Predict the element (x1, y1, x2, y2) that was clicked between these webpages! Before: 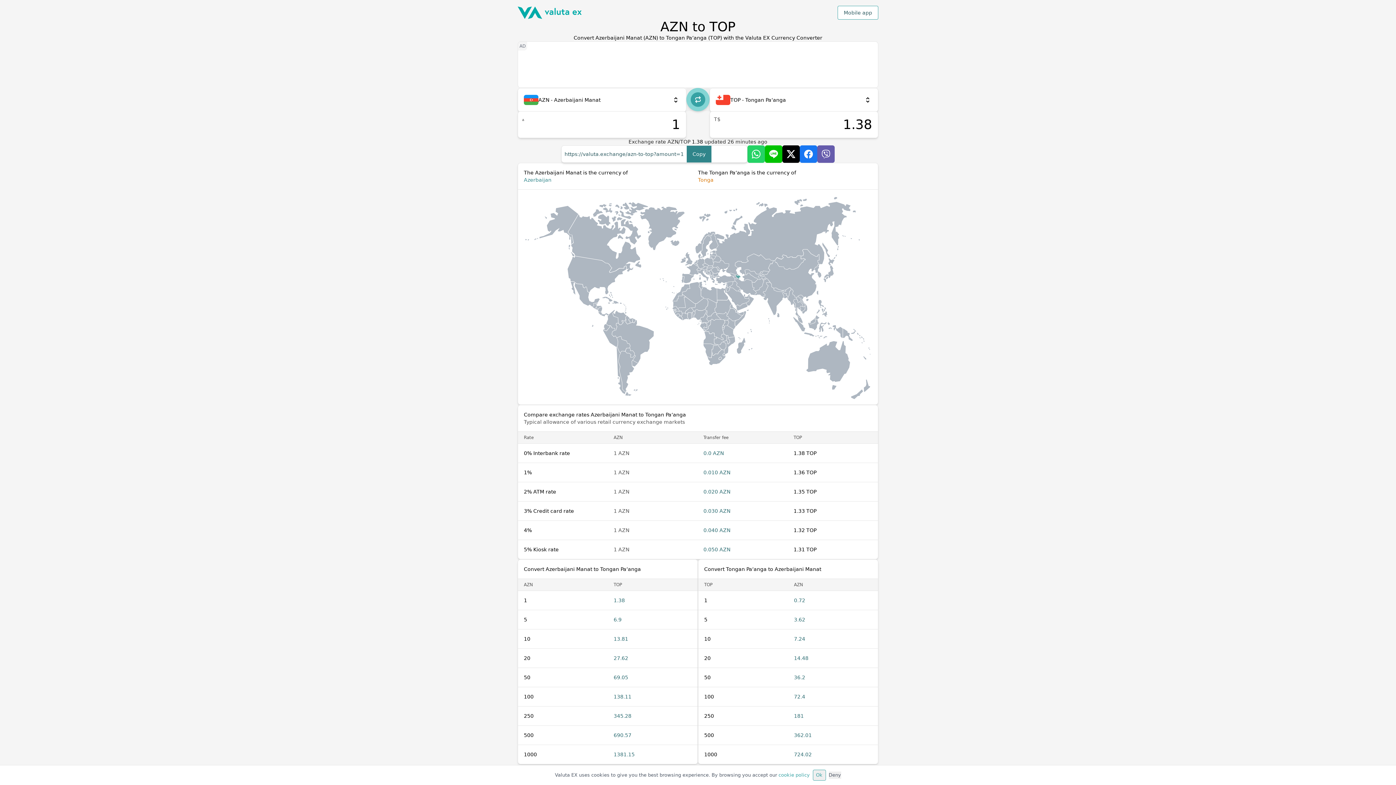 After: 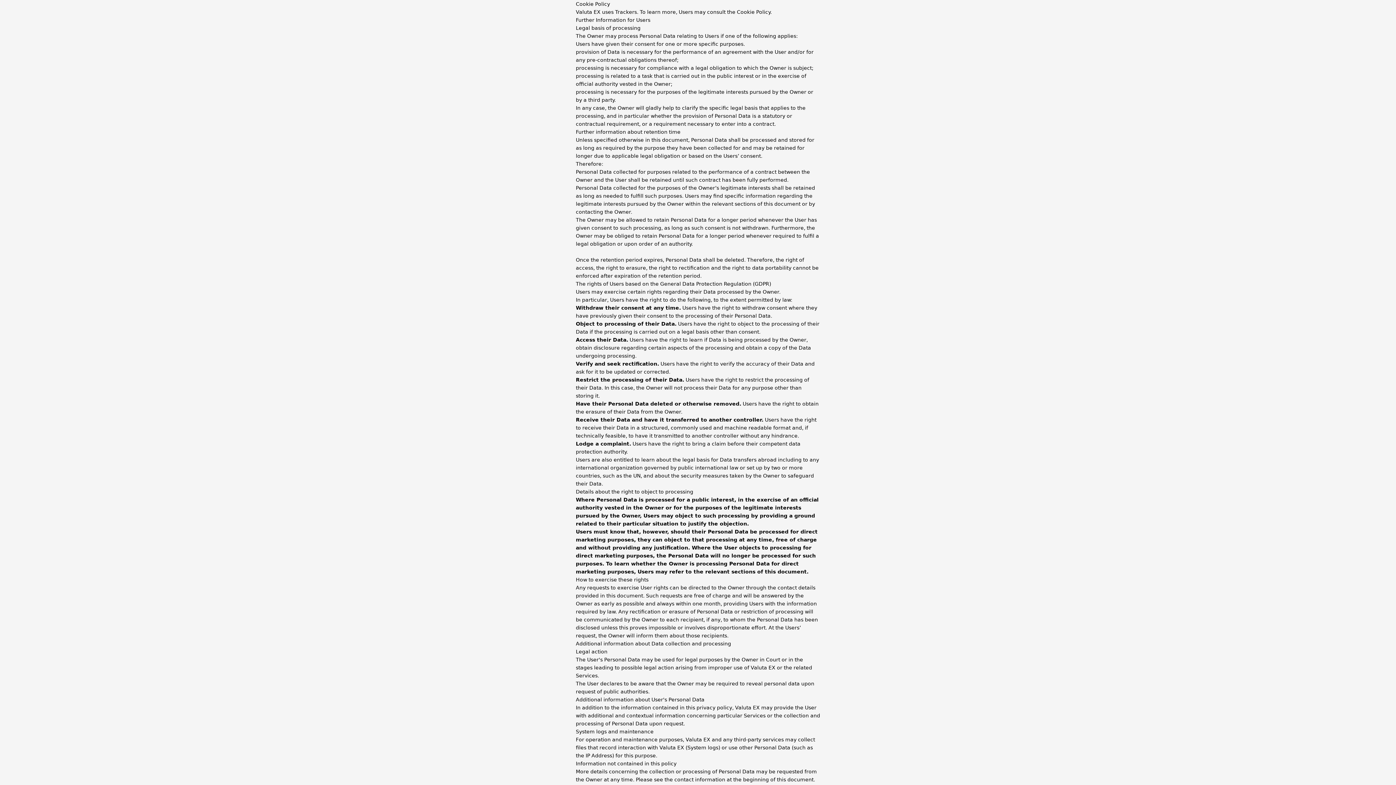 Action: bbox: (778, 772, 810, 778) label: cookie policy